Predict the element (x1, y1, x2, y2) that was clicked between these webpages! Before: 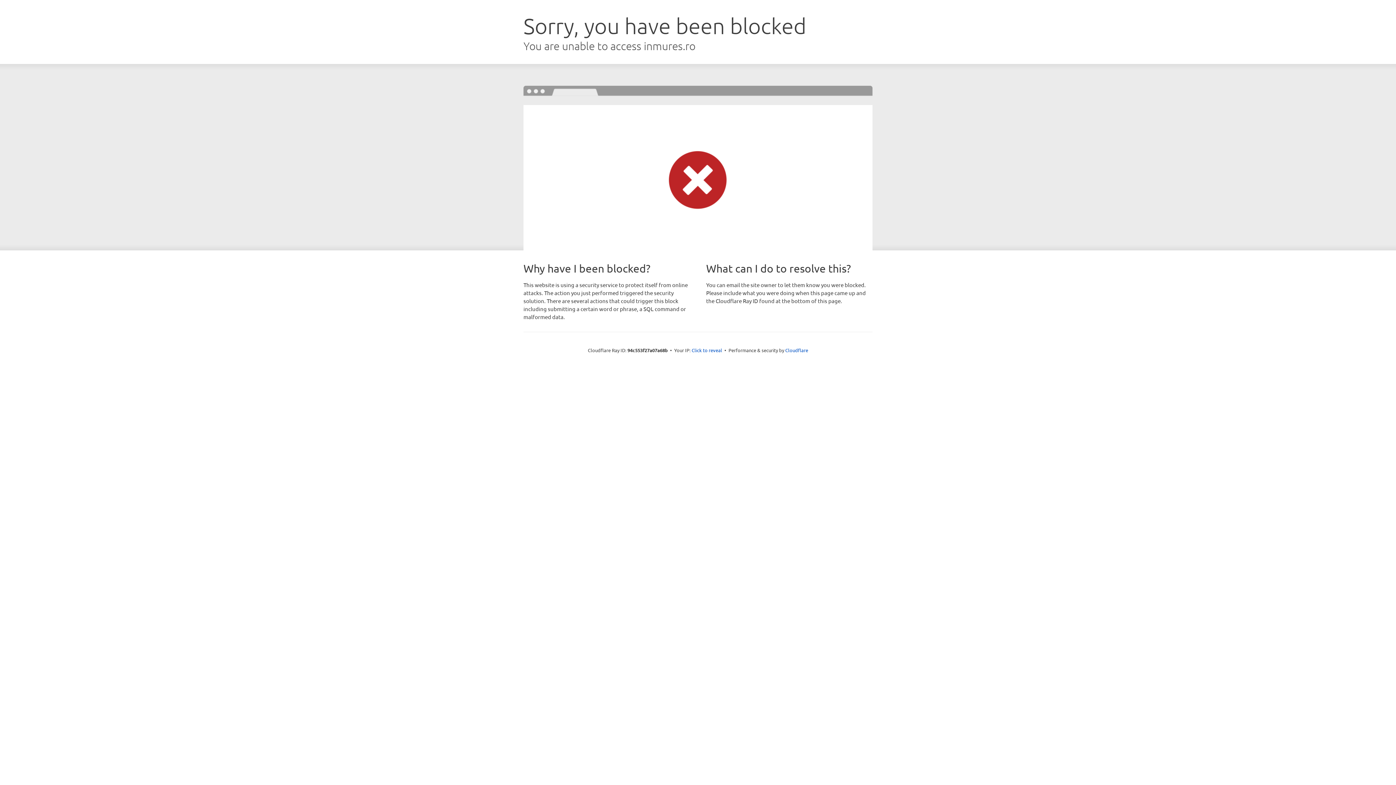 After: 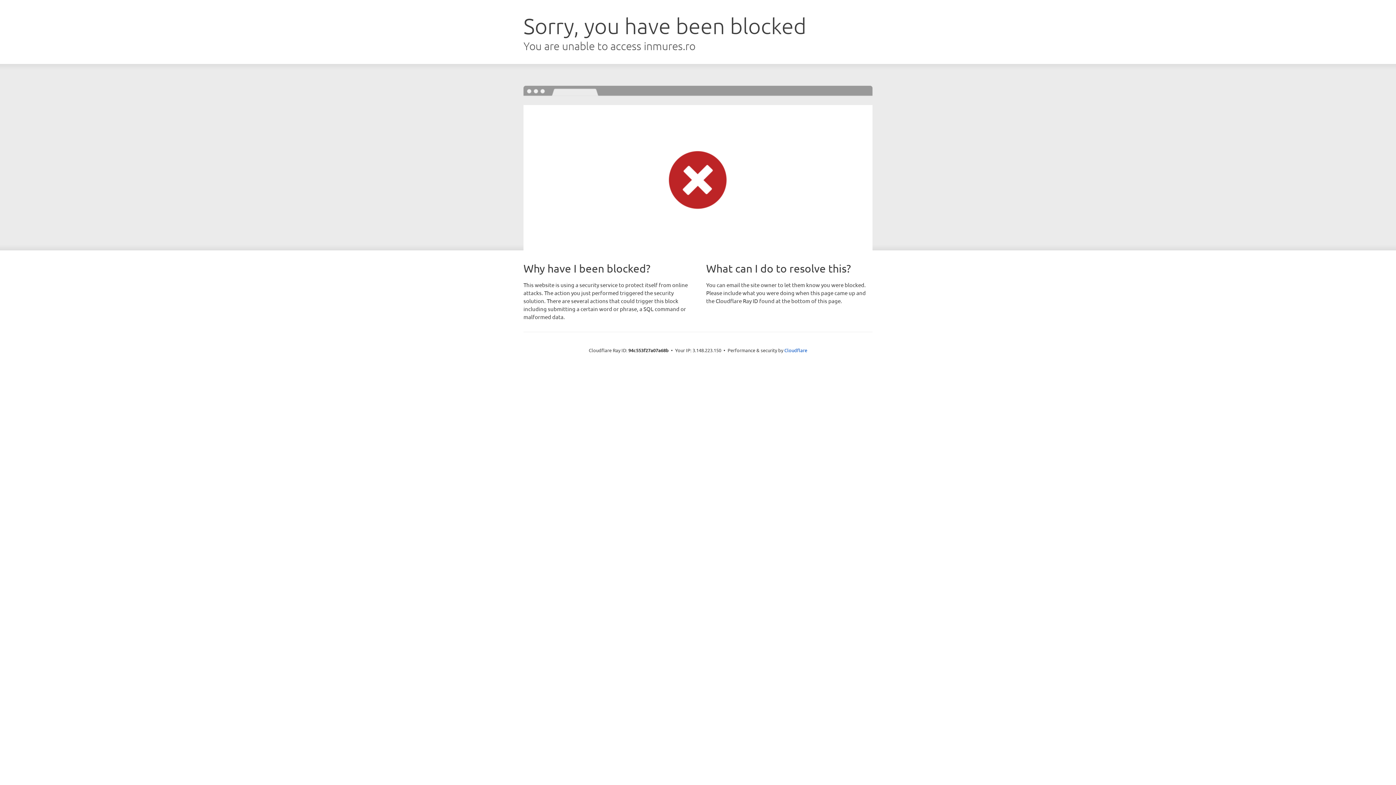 Action: bbox: (691, 346, 722, 353) label: Click to reveal